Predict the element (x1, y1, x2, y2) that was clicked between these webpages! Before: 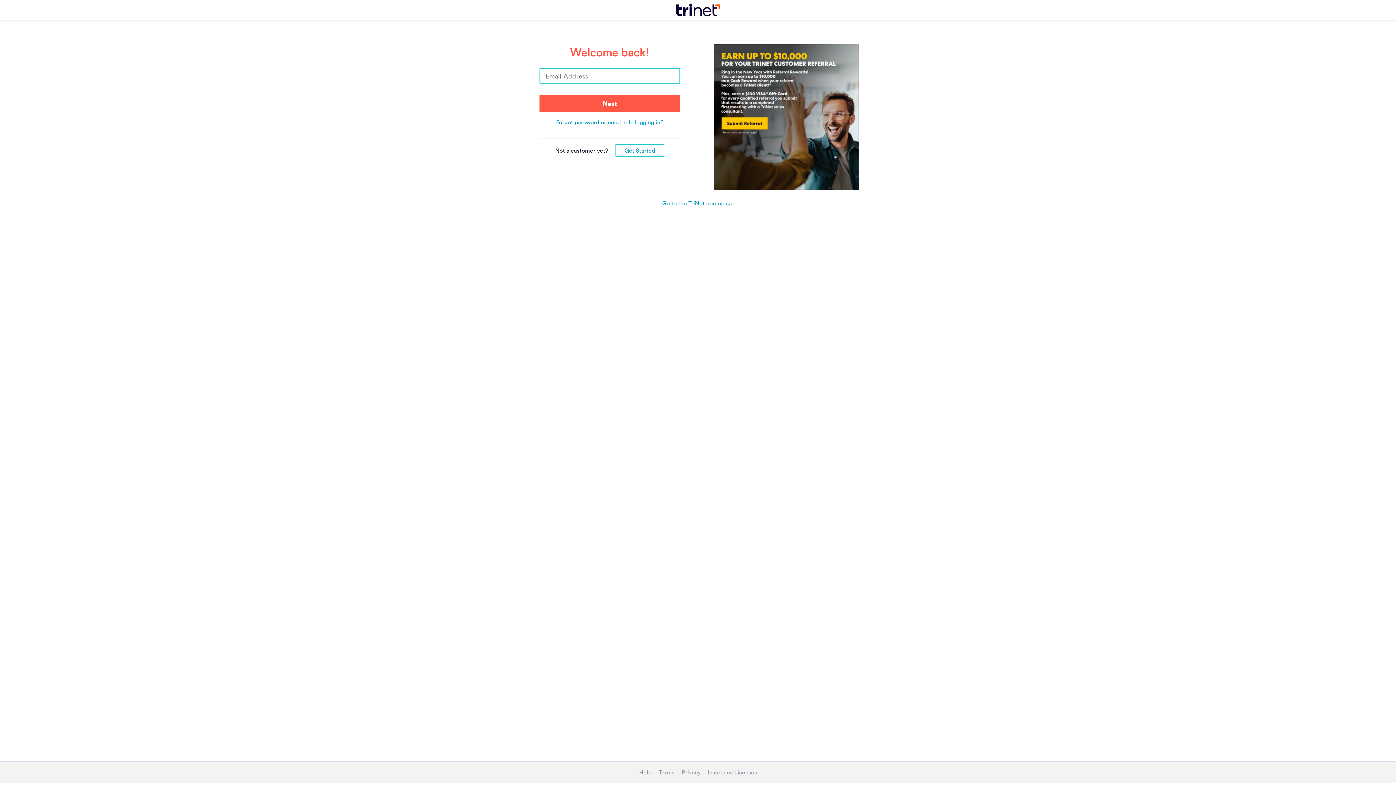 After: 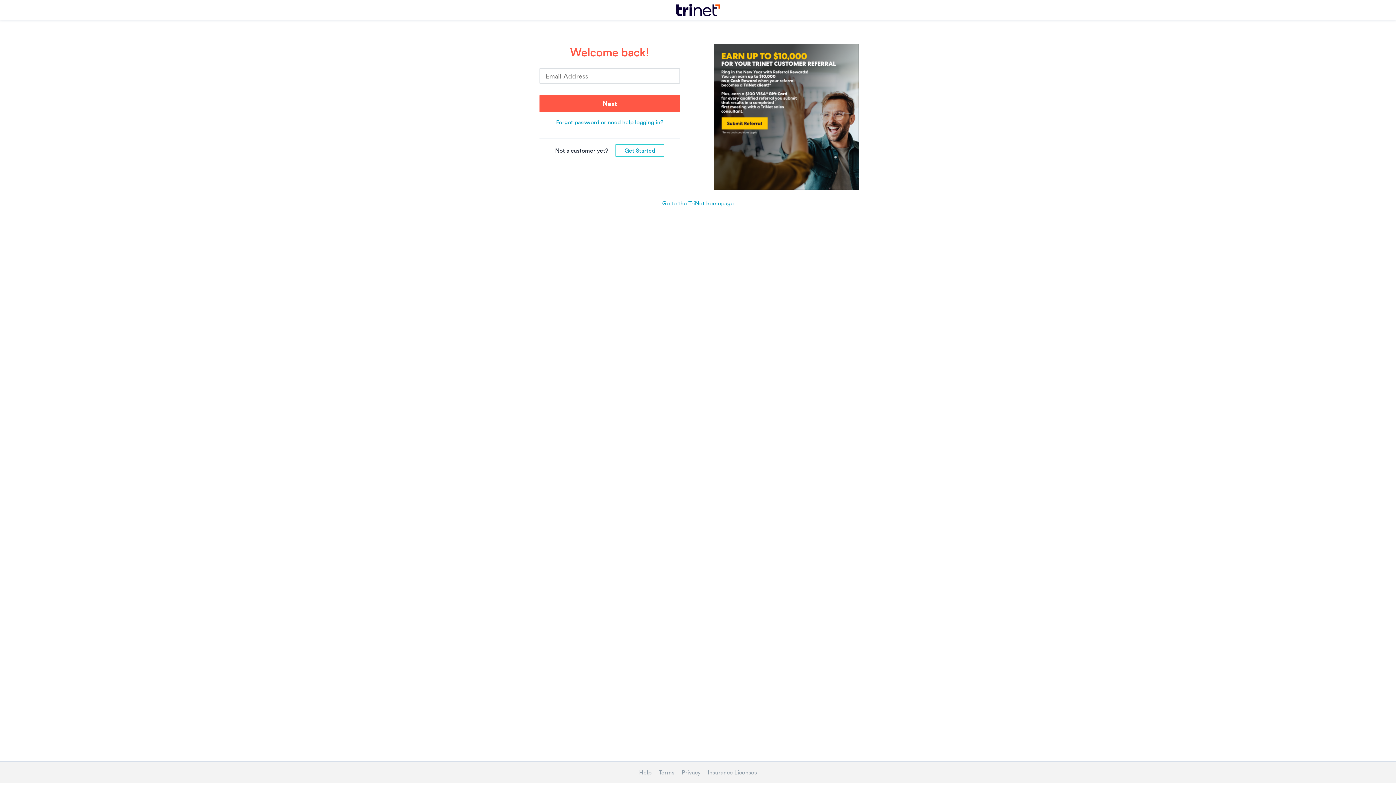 Action: label: Next bbox: (539, 95, 680, 111)